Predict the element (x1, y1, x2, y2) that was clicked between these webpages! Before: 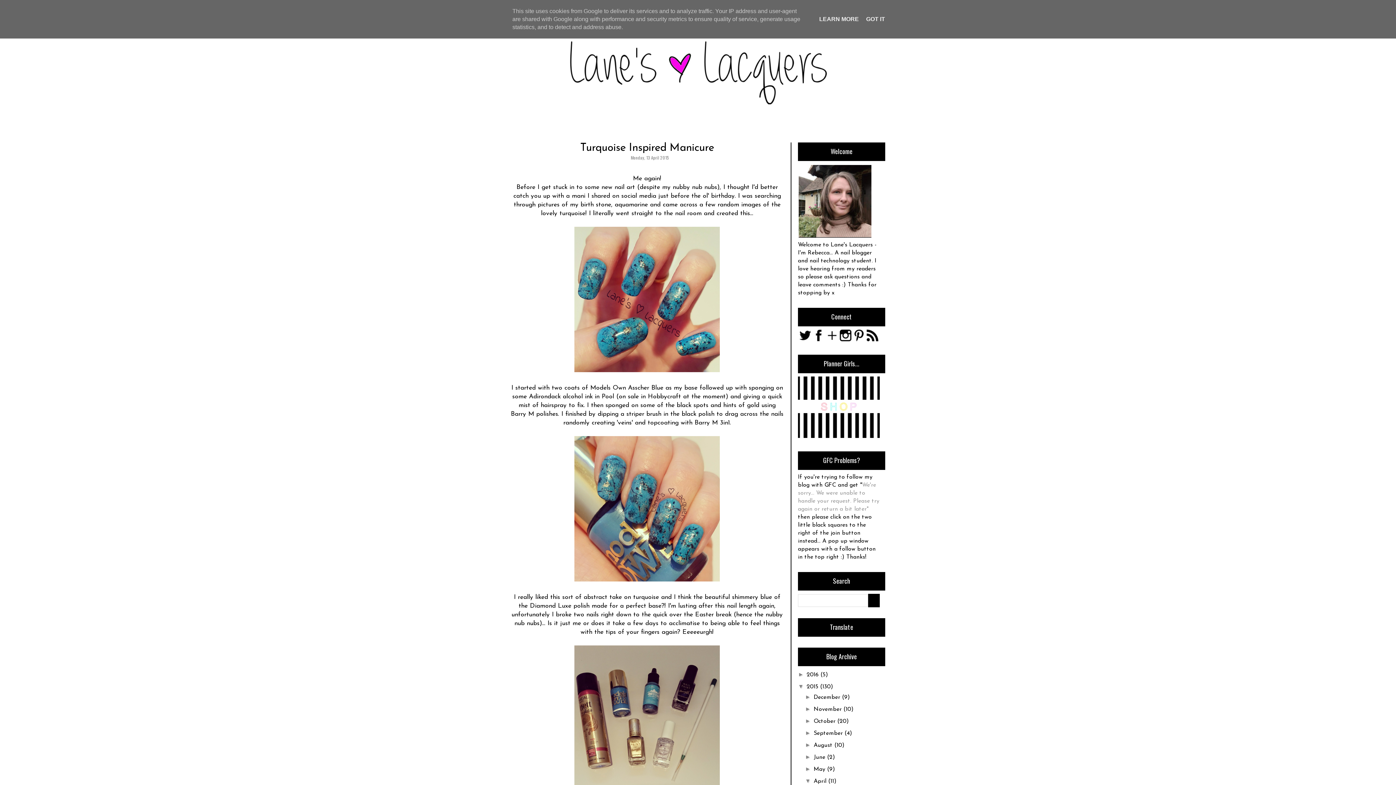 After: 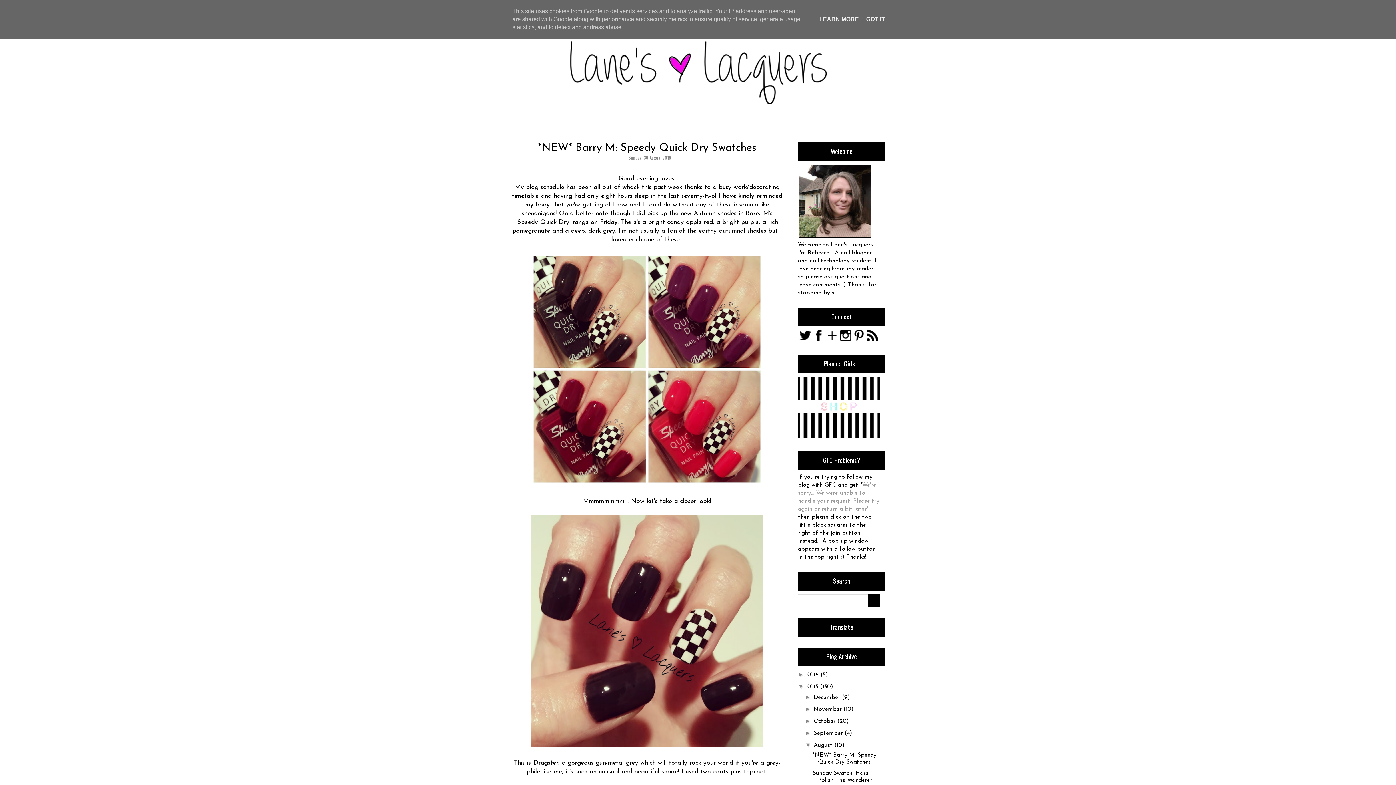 Action: label: August bbox: (813, 742, 832, 748)